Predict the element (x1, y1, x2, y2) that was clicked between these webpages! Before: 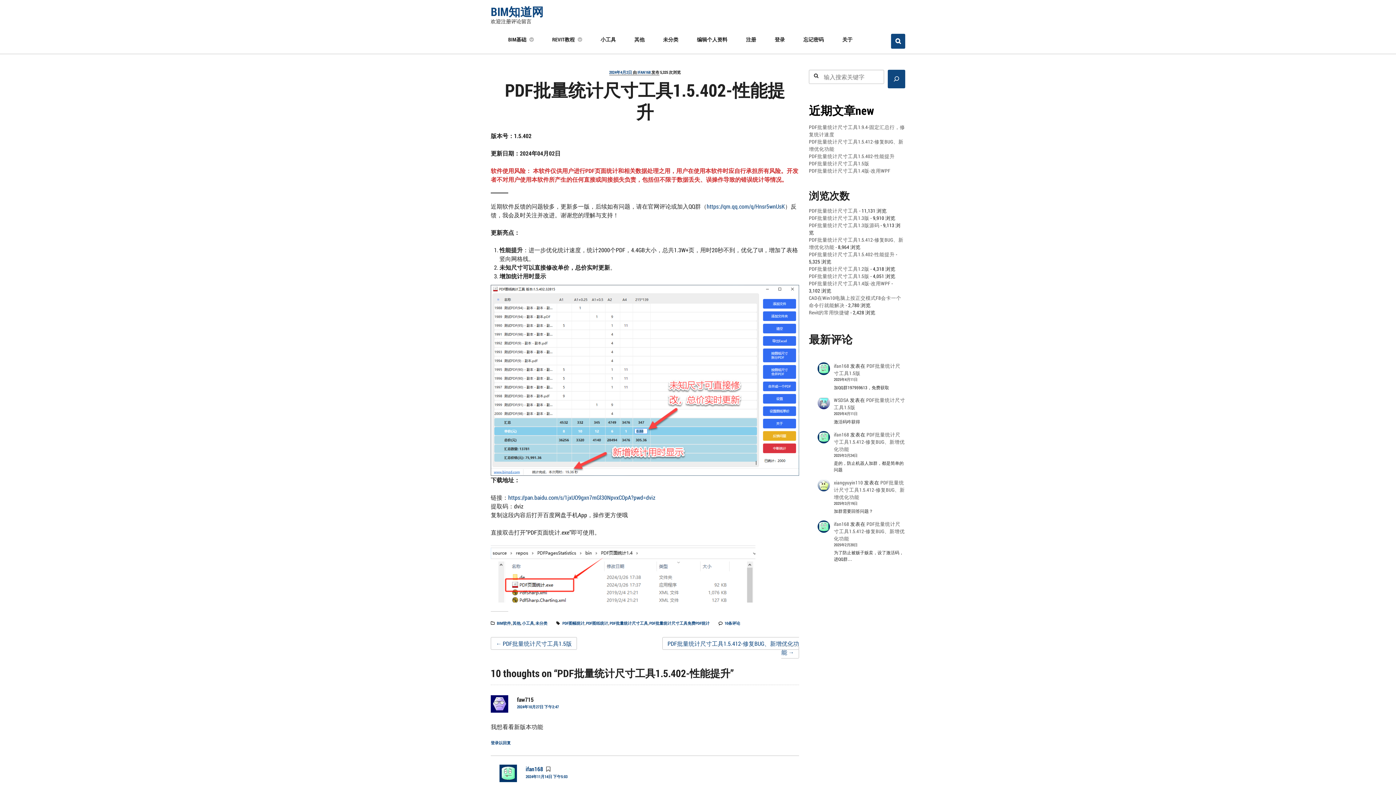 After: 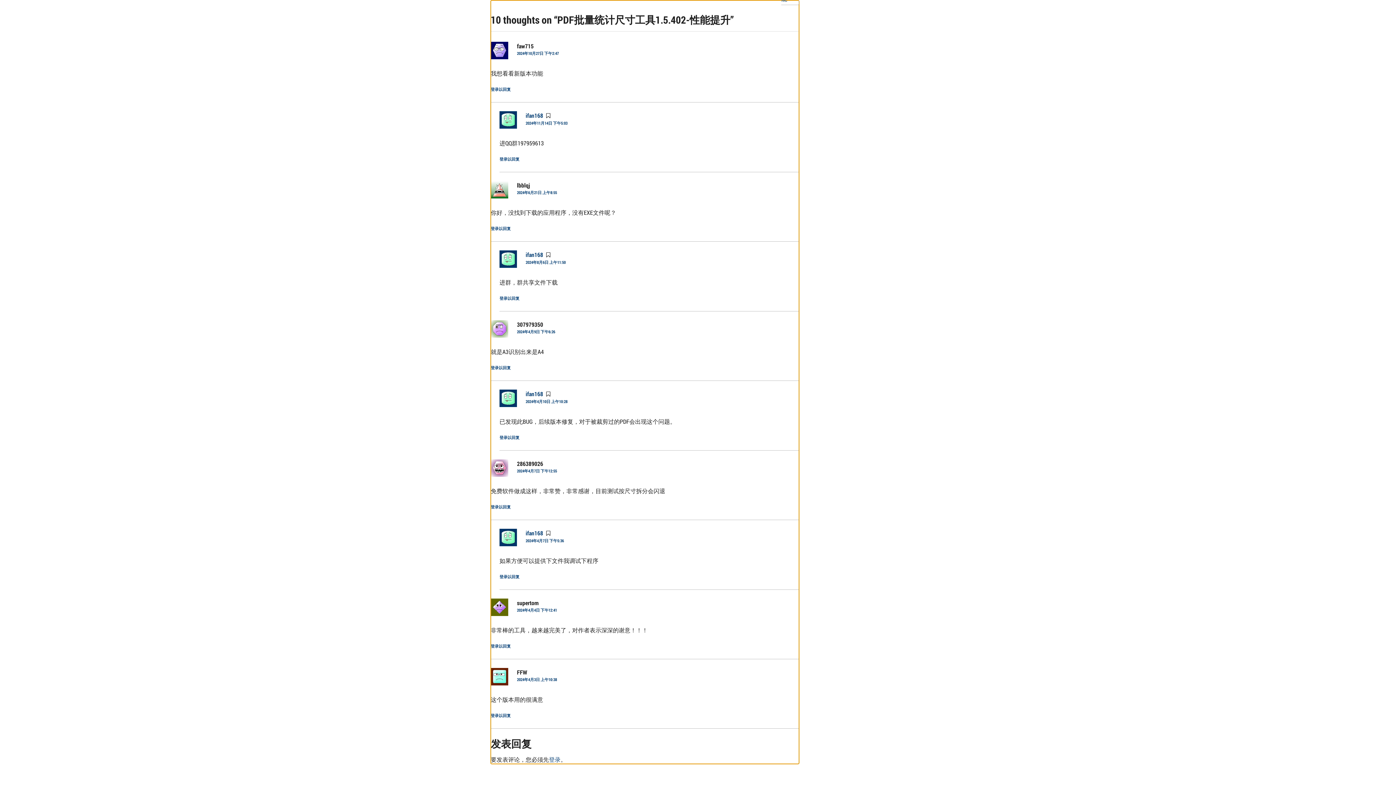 Action: label: 10条评论 bbox: (724, 620, 740, 626)